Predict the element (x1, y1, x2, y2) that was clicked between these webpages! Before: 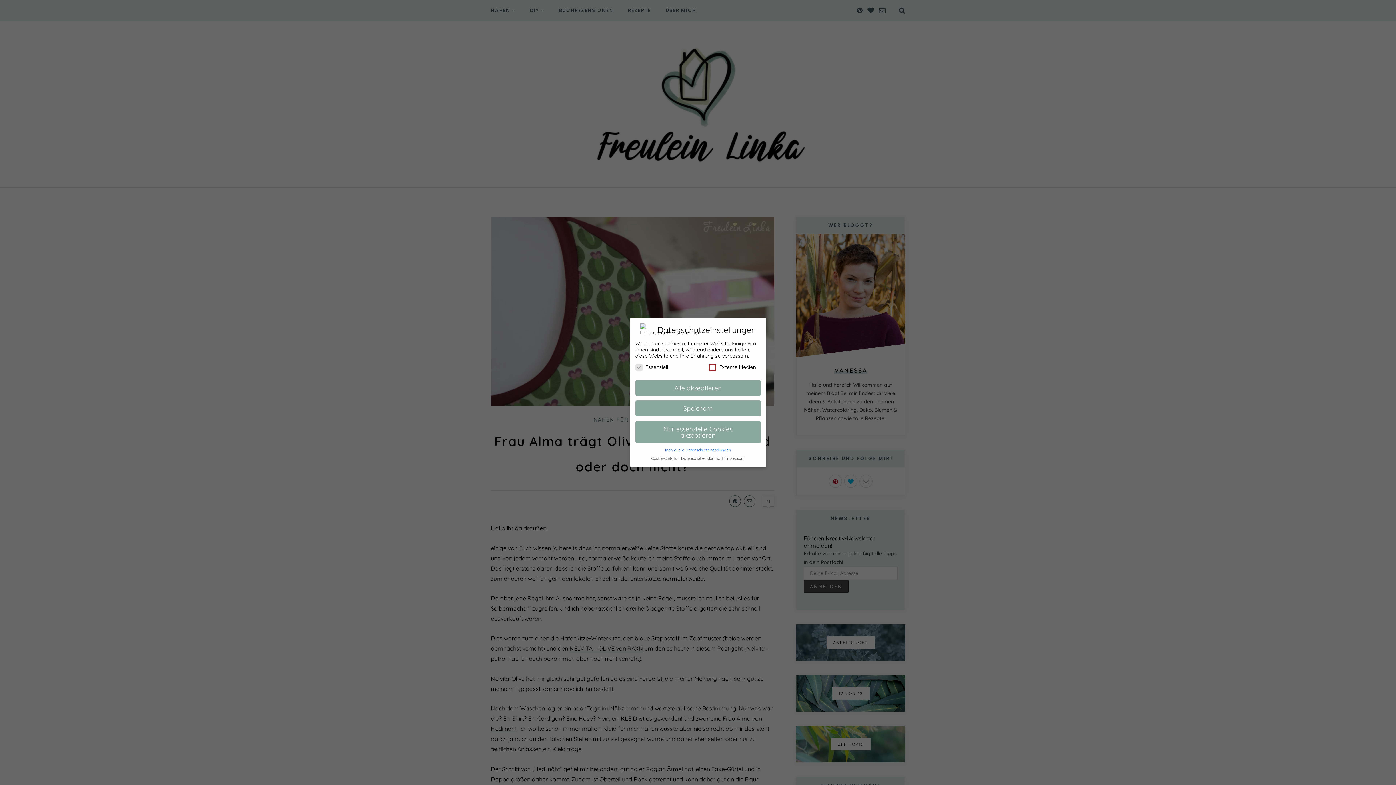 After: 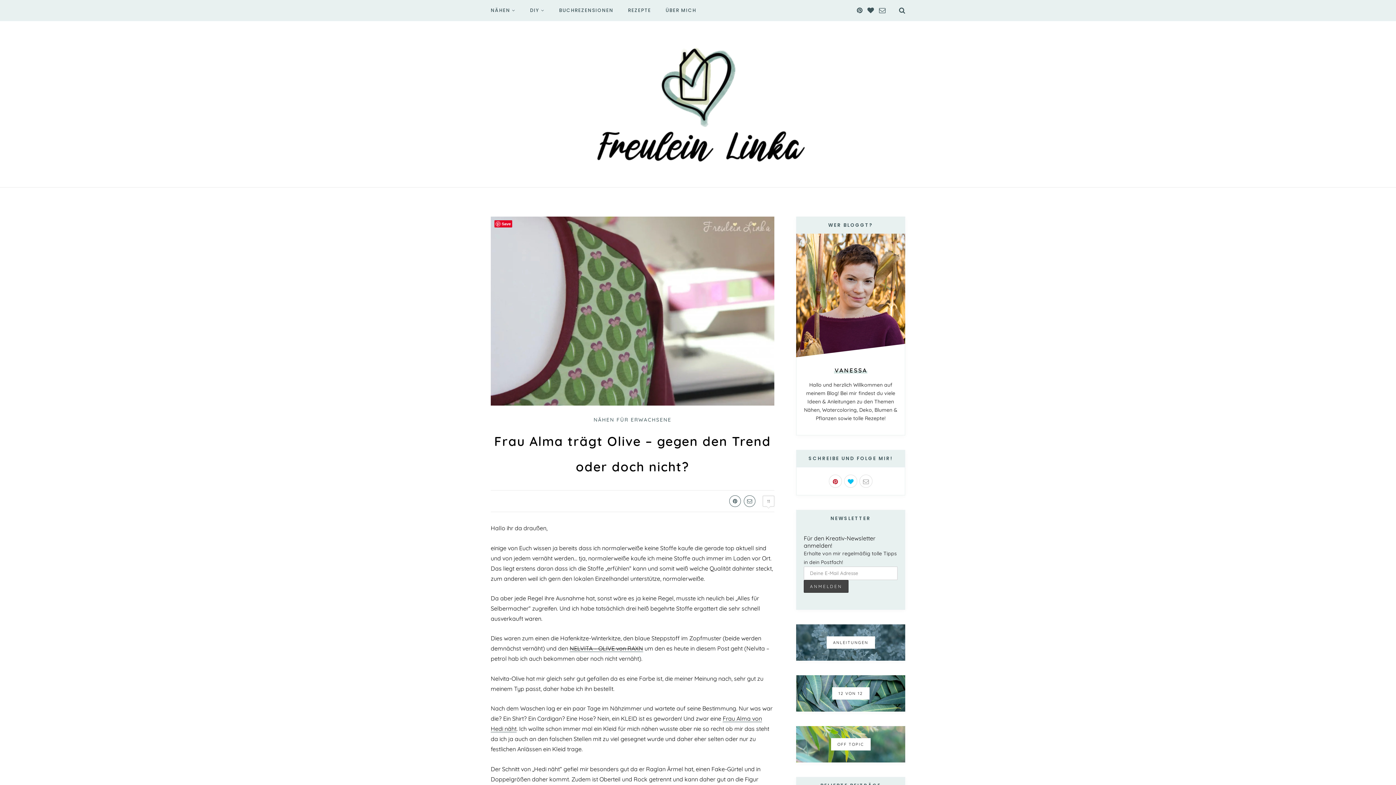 Action: bbox: (635, 380, 760, 396) label: Alle akzeptieren